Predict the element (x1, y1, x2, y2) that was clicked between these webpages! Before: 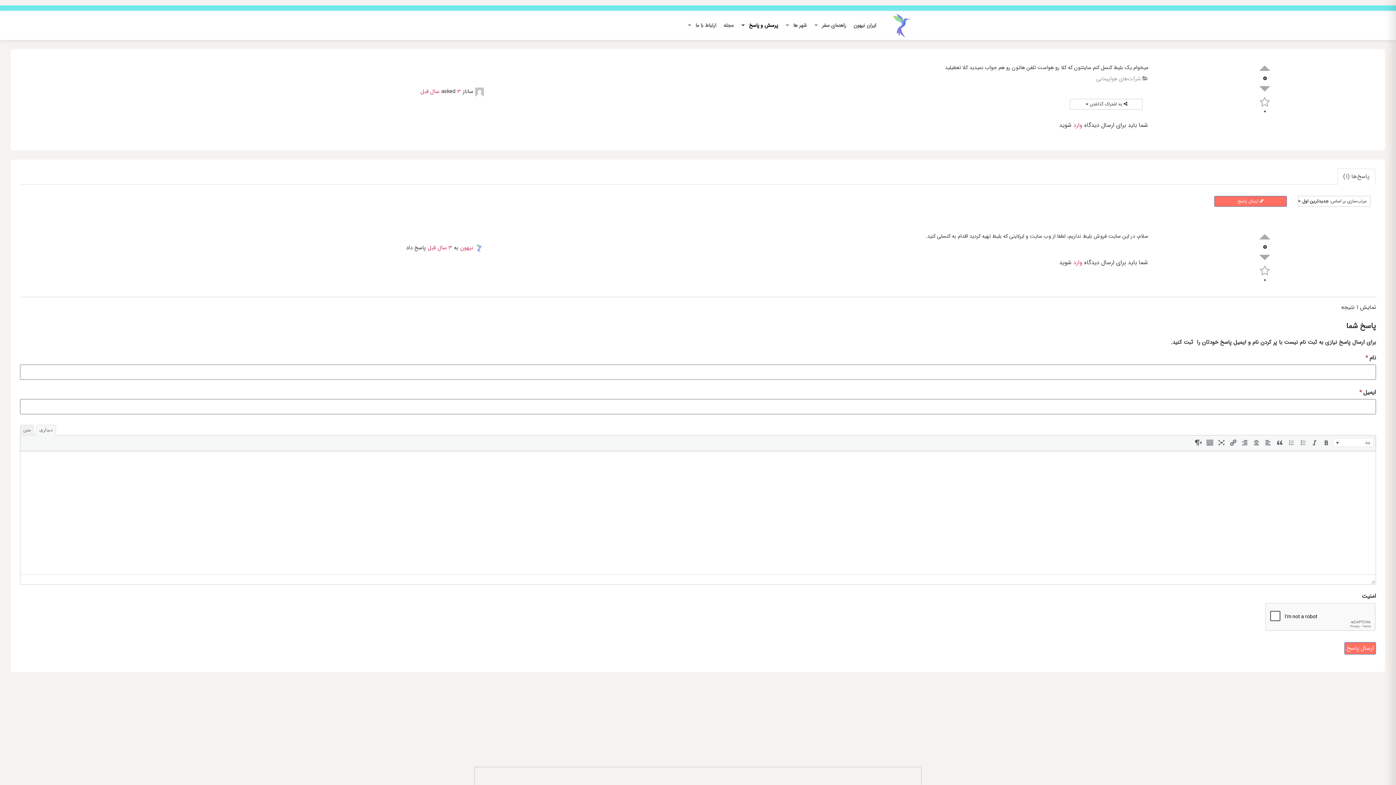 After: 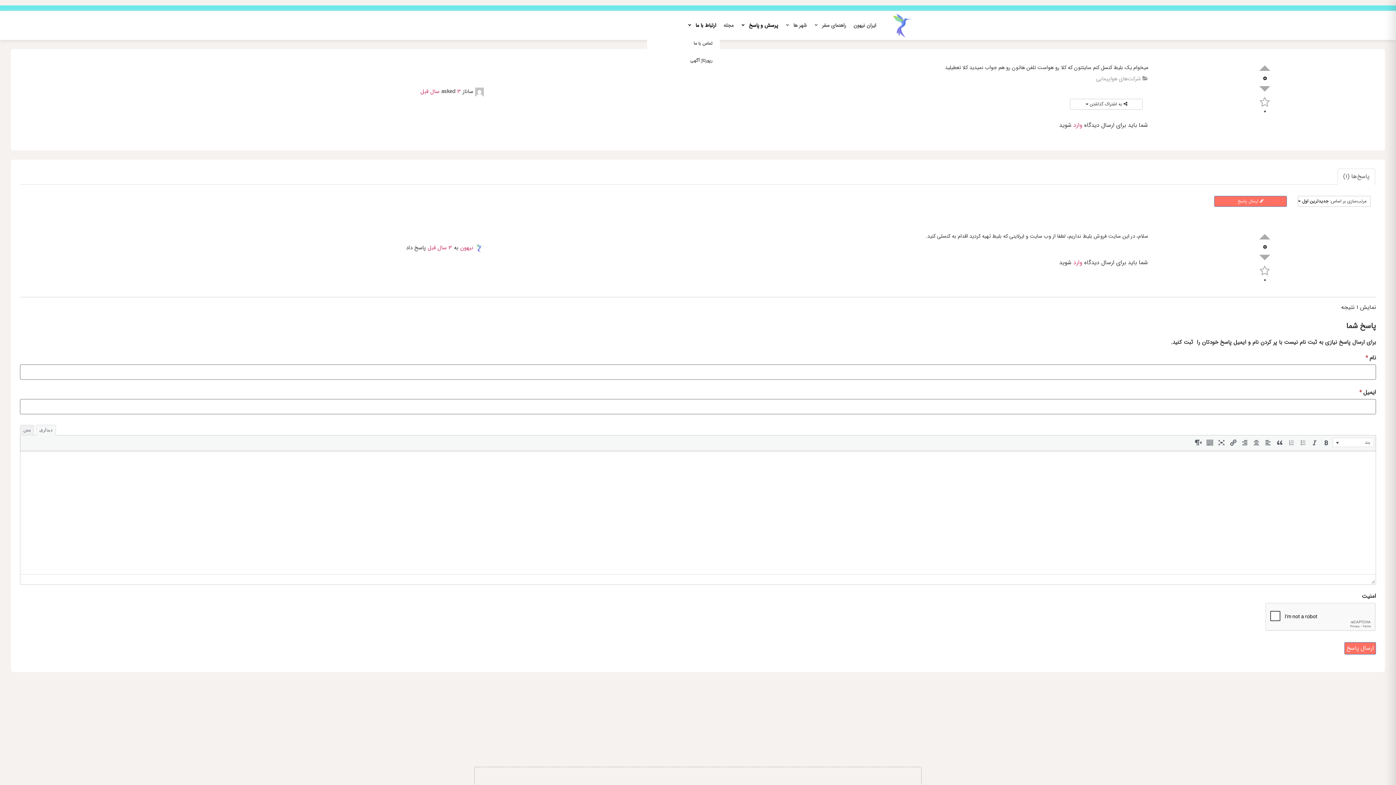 Action: label: ارتباط با ما bbox: (684, 16, 720, 34)